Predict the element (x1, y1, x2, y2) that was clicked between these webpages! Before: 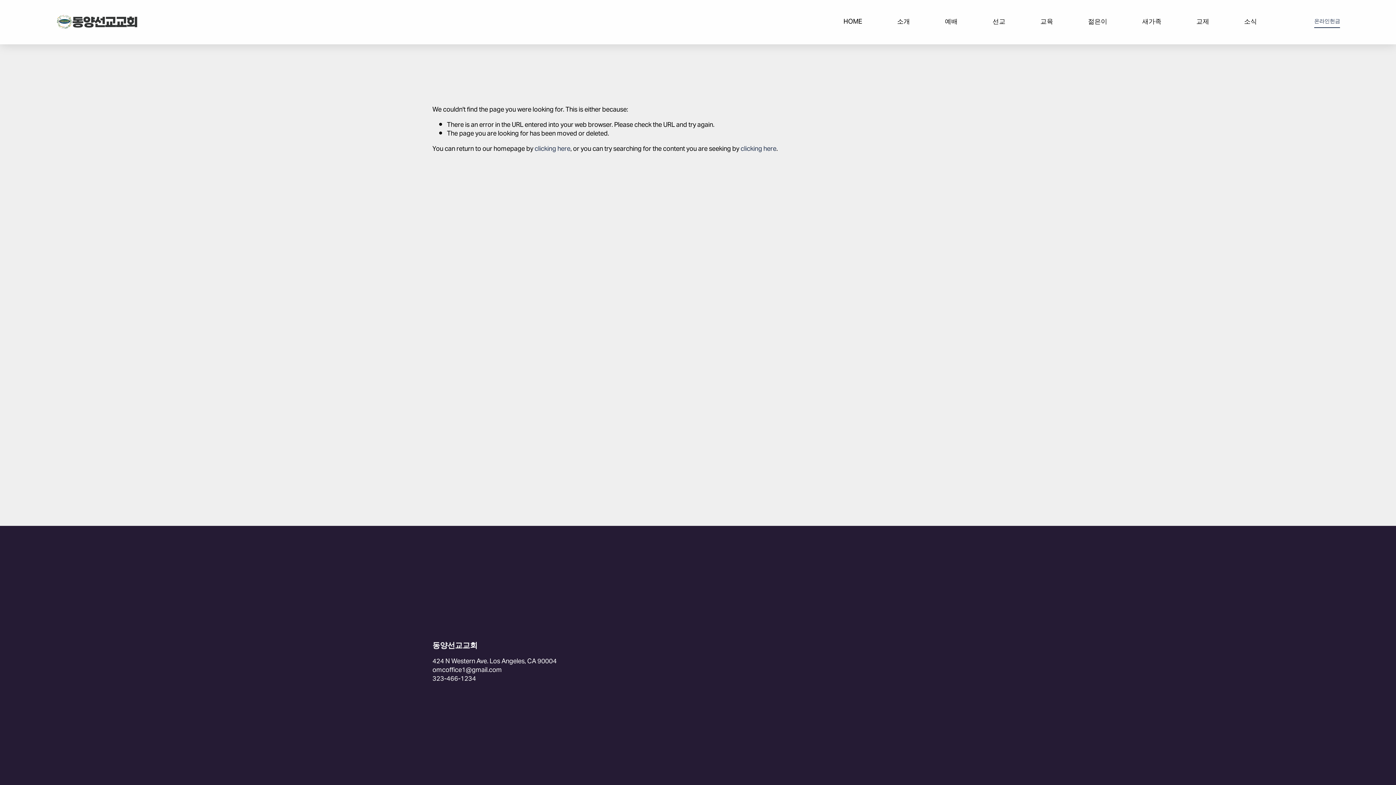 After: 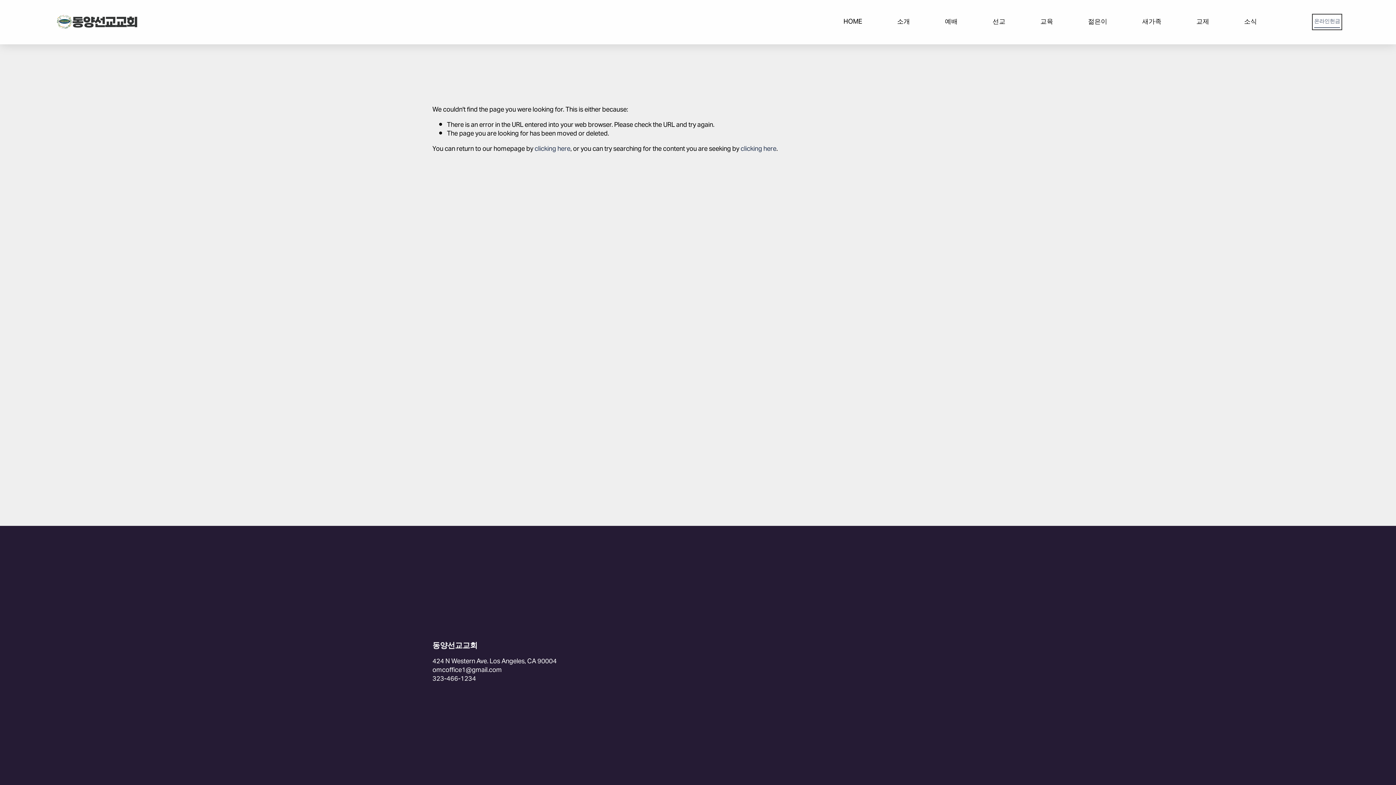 Action: label: 온라인헌금 bbox: (1314, 16, 1340, 28)